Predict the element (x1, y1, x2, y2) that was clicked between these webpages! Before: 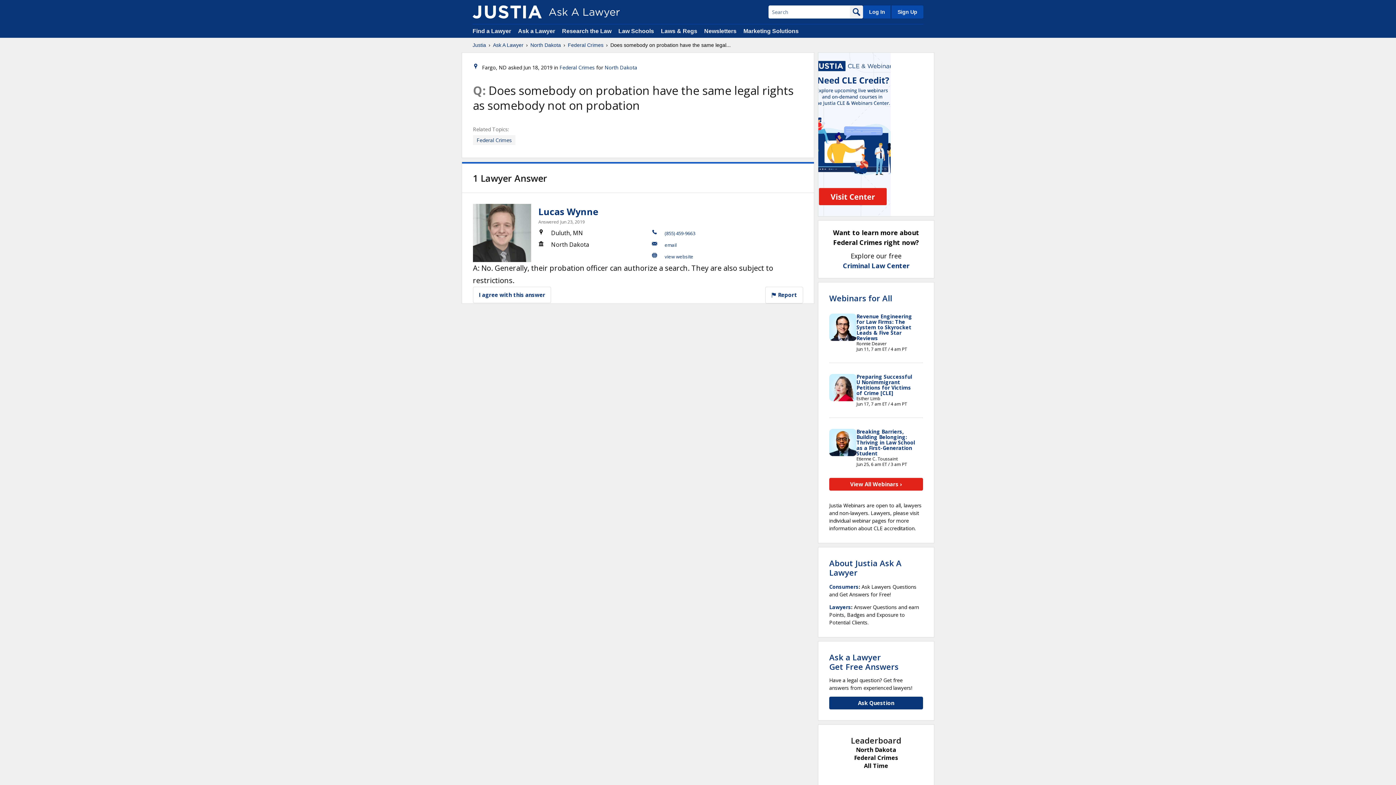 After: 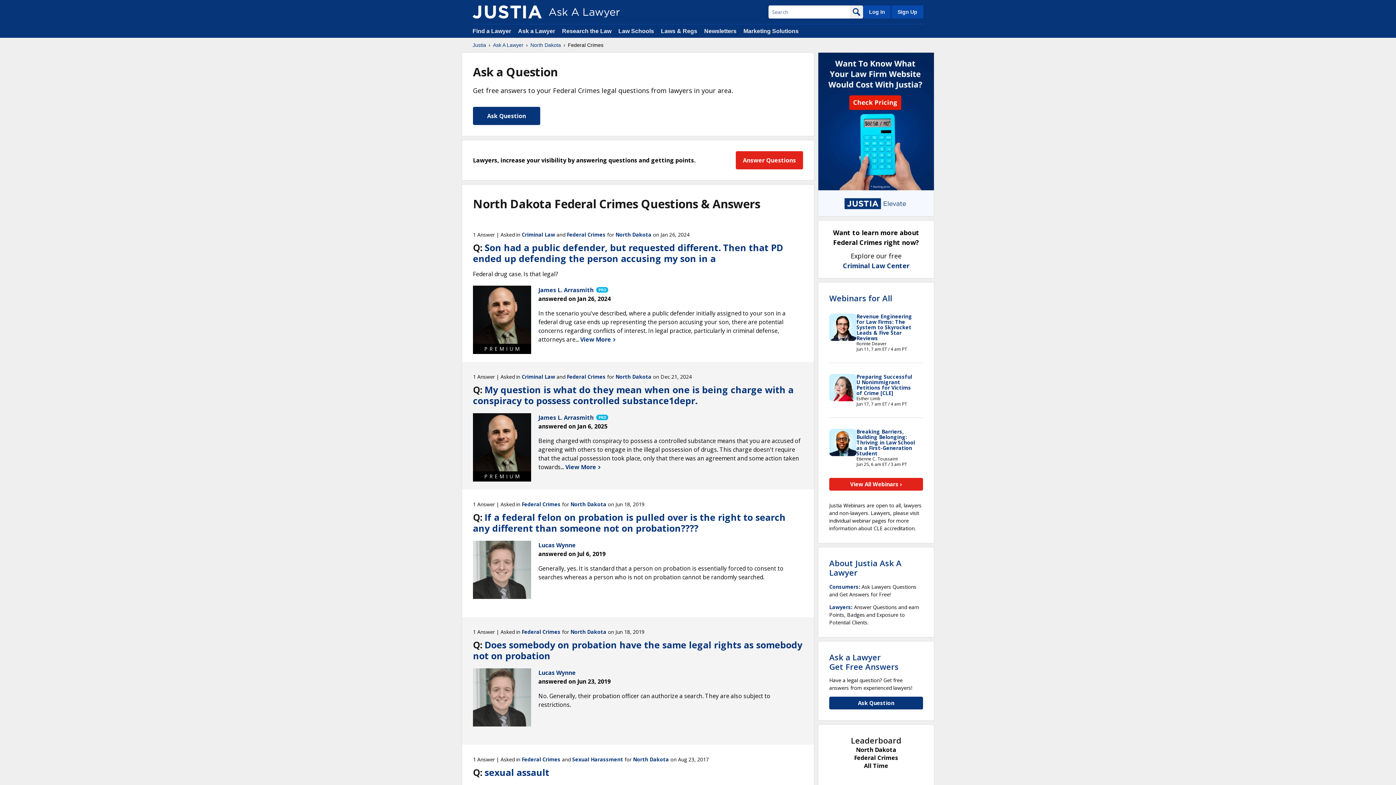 Action: label: Federal Crimes bbox: (568, 41, 603, 48)